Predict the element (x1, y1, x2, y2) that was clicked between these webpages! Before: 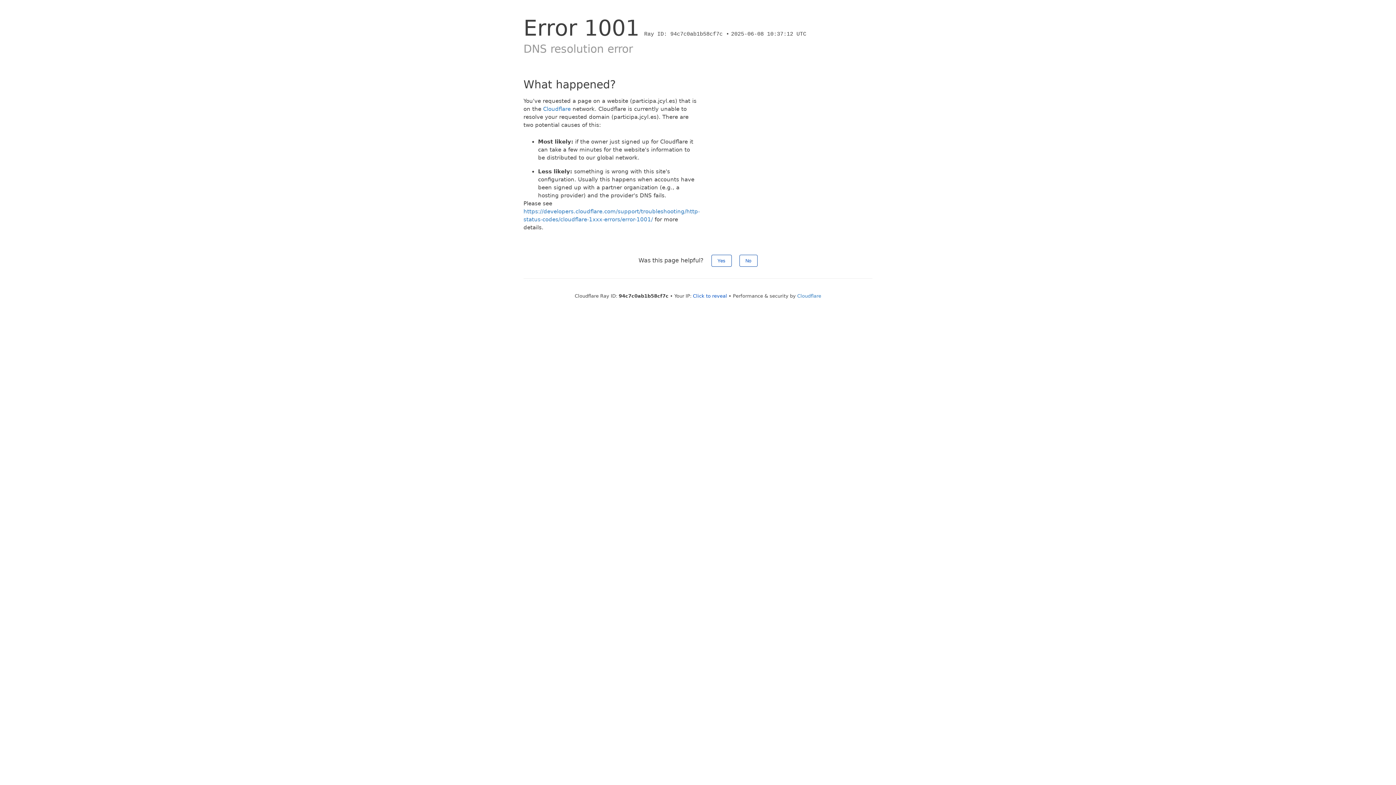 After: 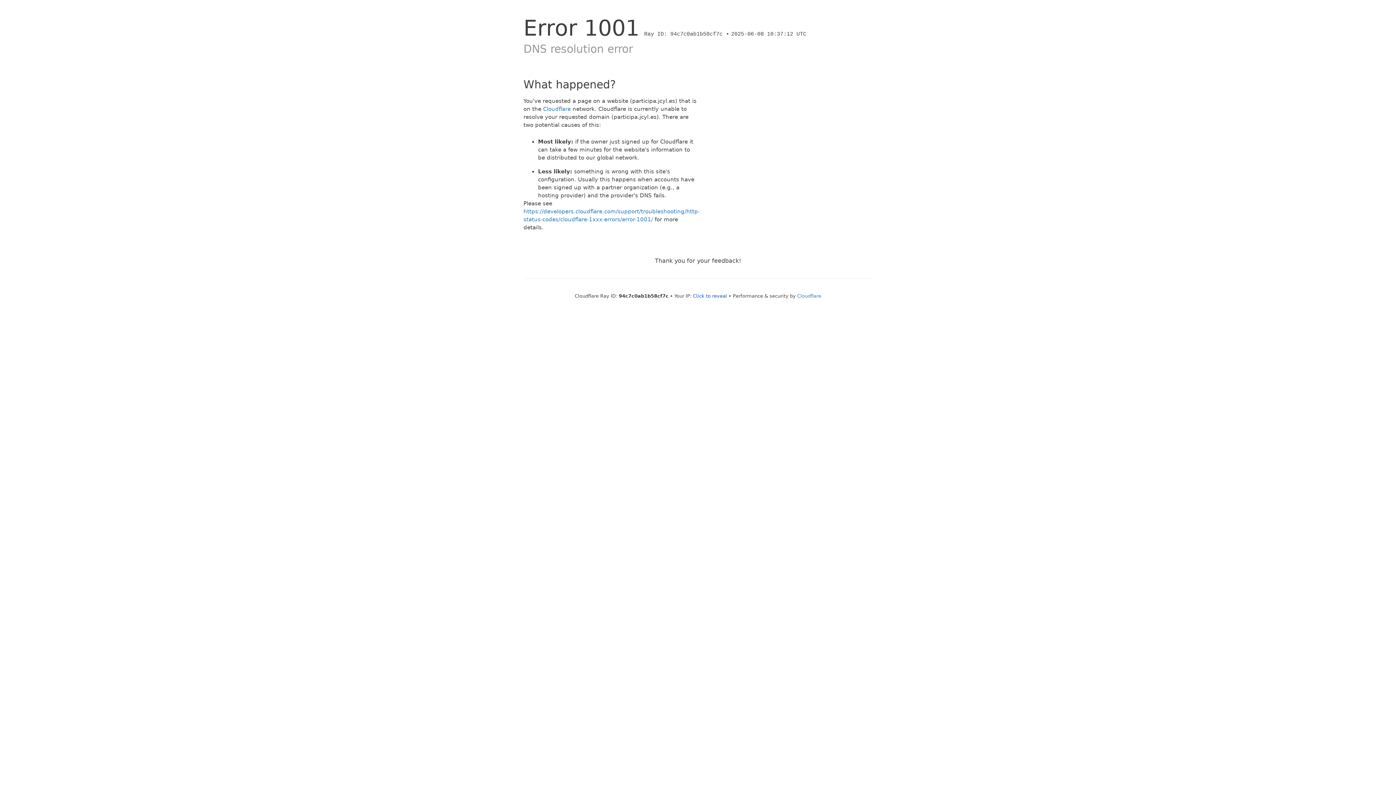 Action: bbox: (711, 254, 731, 266) label: Yes